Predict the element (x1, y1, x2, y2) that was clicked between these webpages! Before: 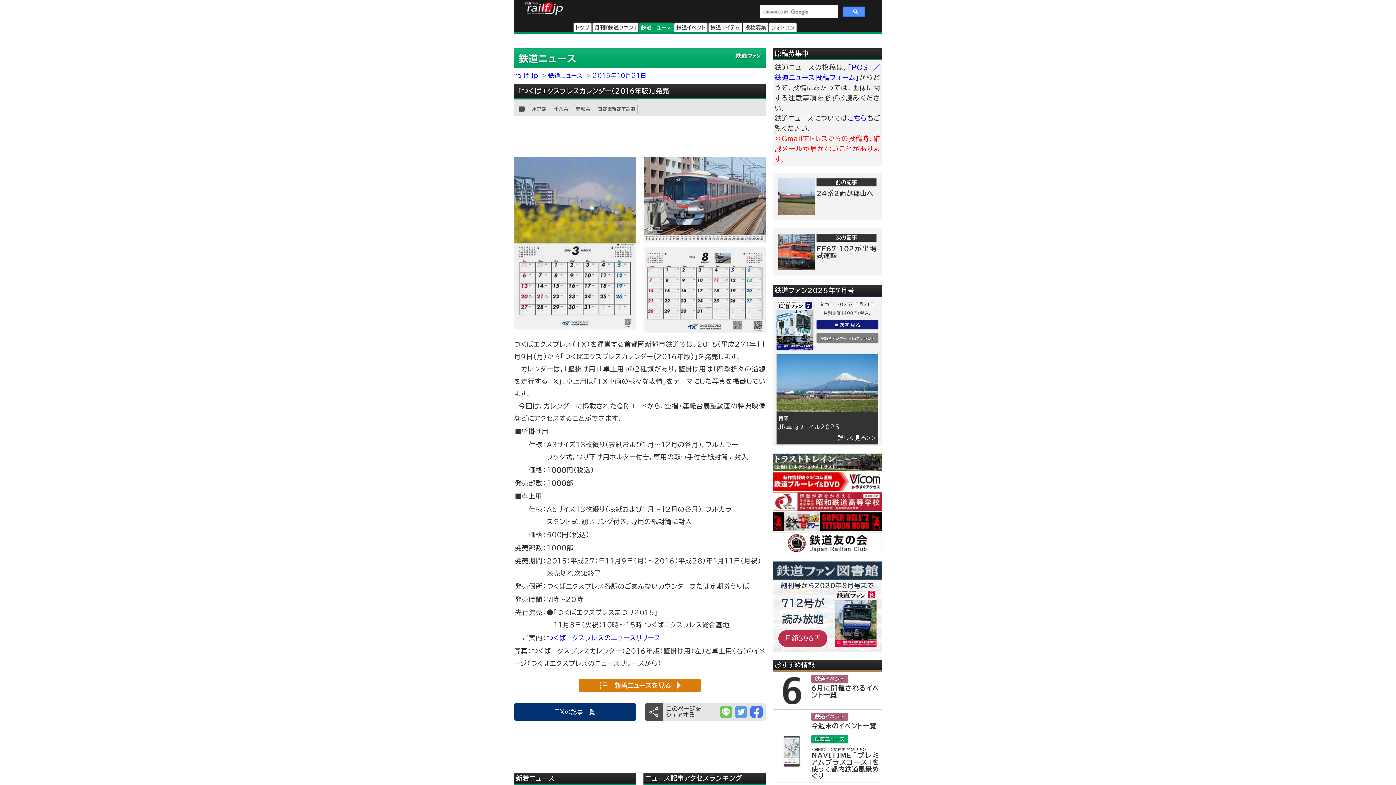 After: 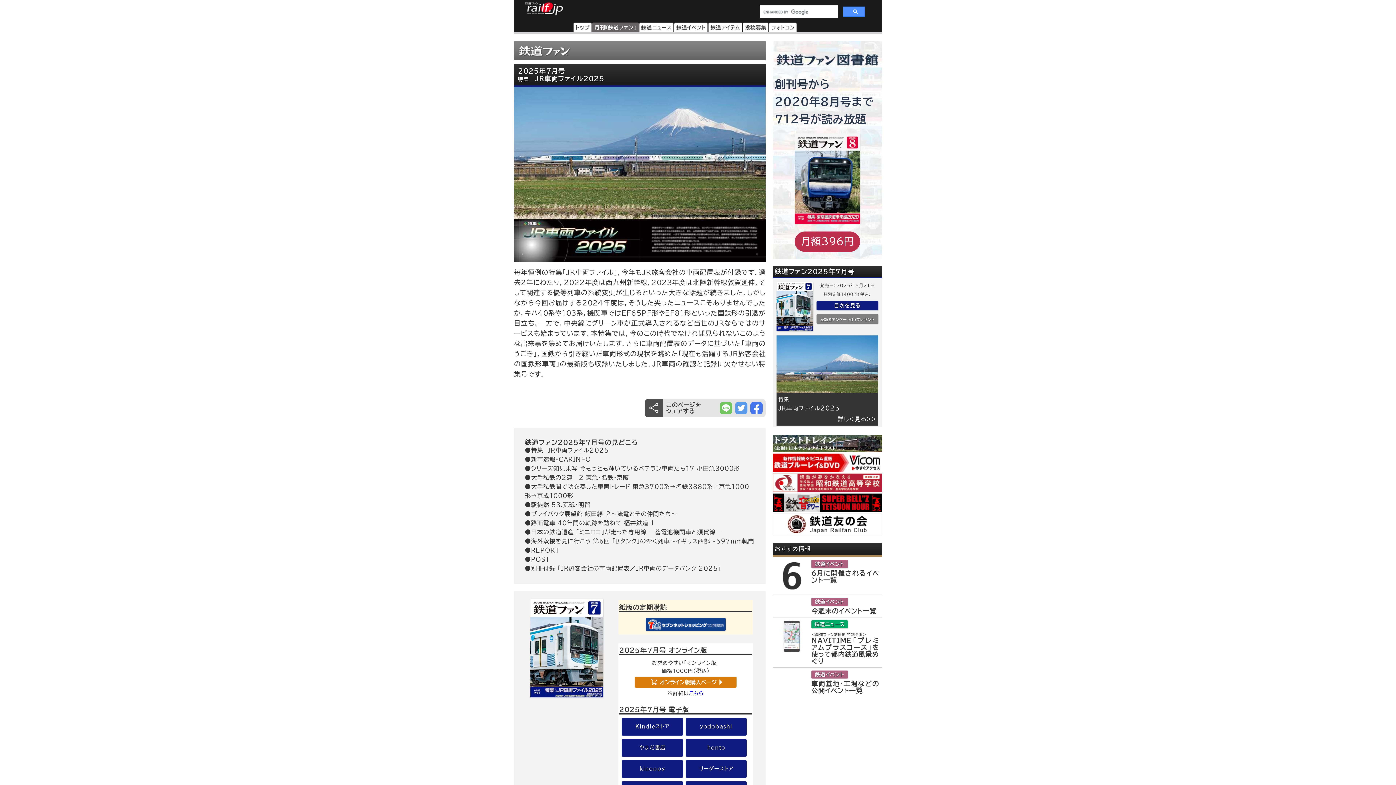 Action: bbox: (837, 435, 876, 441) label: 詳しく見る>>